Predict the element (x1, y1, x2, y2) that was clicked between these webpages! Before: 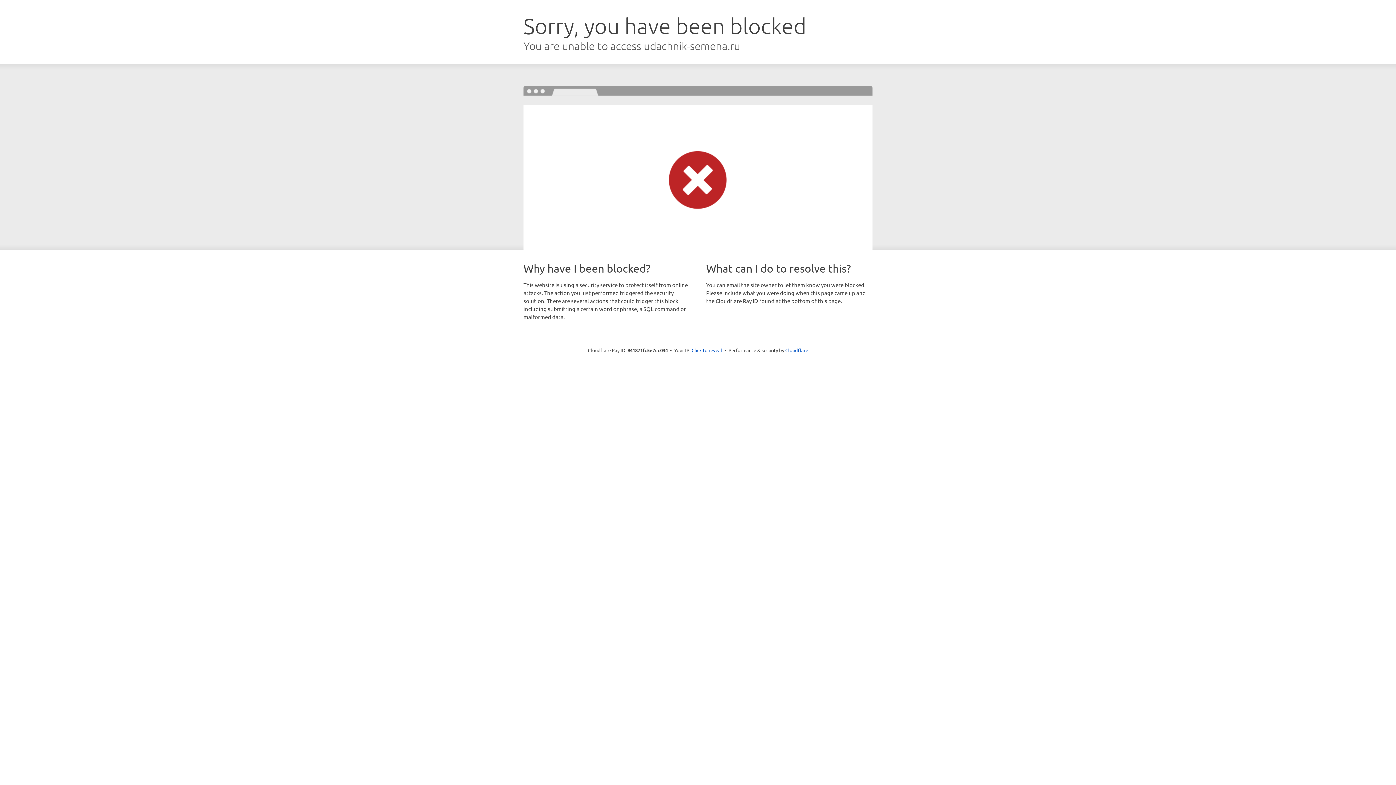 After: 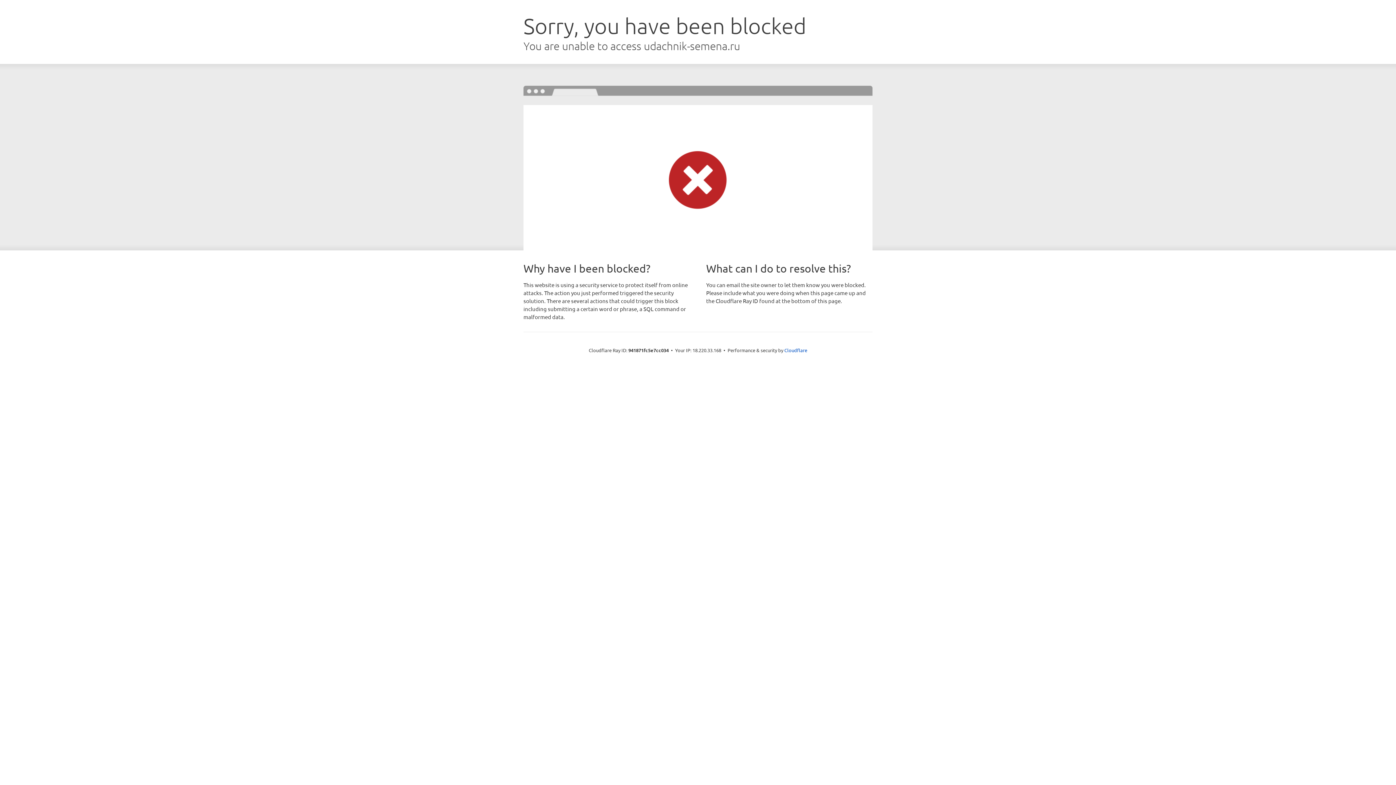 Action: label: Click to reveal bbox: (691, 346, 722, 353)